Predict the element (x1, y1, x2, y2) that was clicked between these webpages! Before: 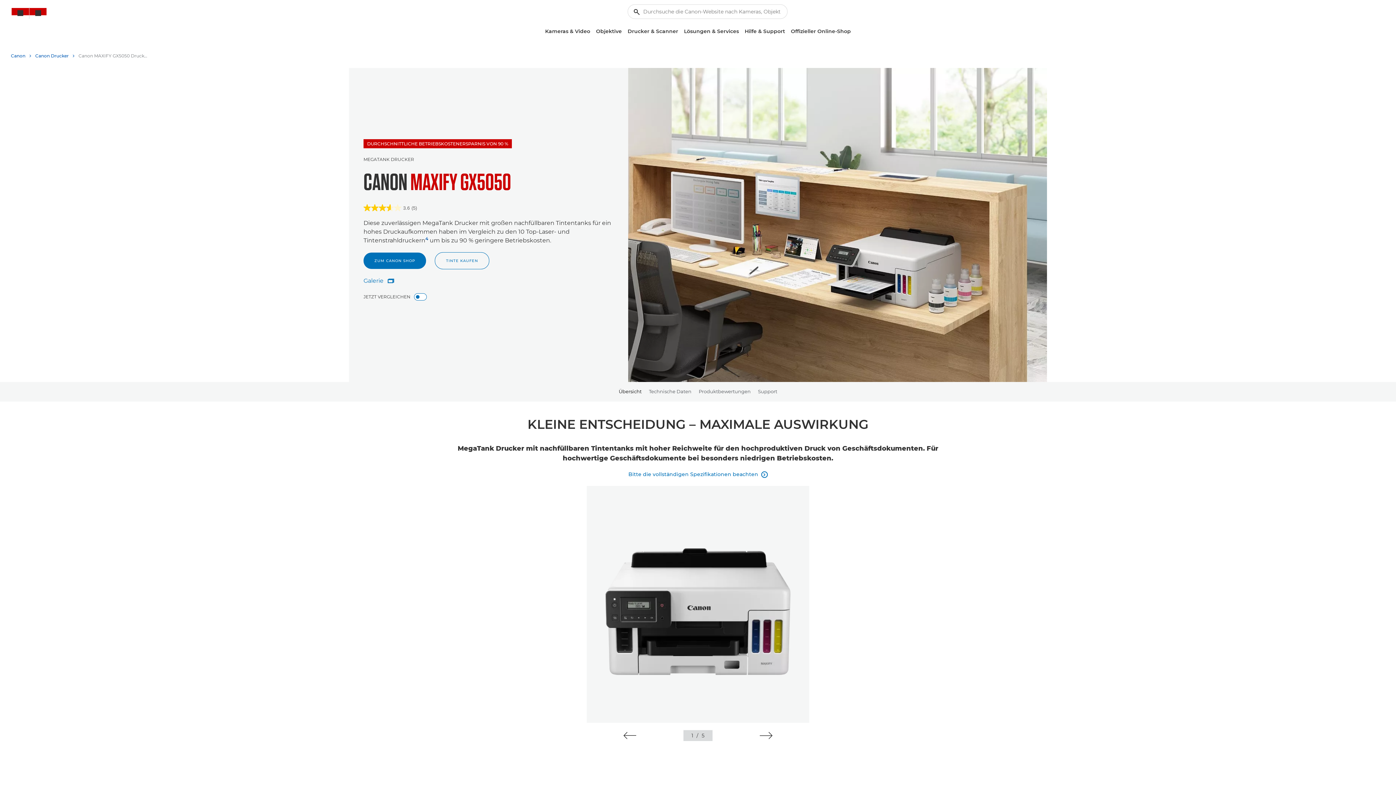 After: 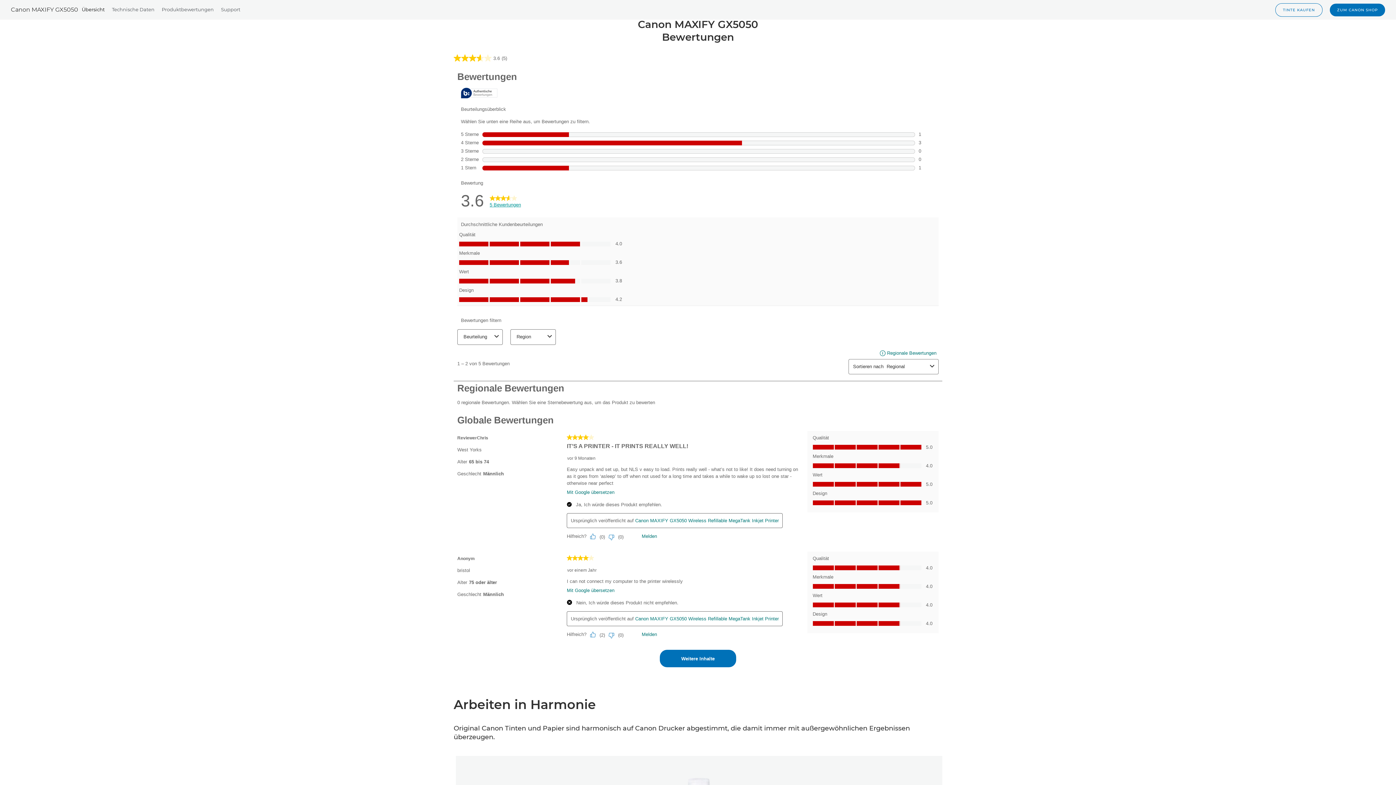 Action: label: 3.6 von 5 Sternen. 5 Bewertungen bbox: (363, 204, 613, 211)